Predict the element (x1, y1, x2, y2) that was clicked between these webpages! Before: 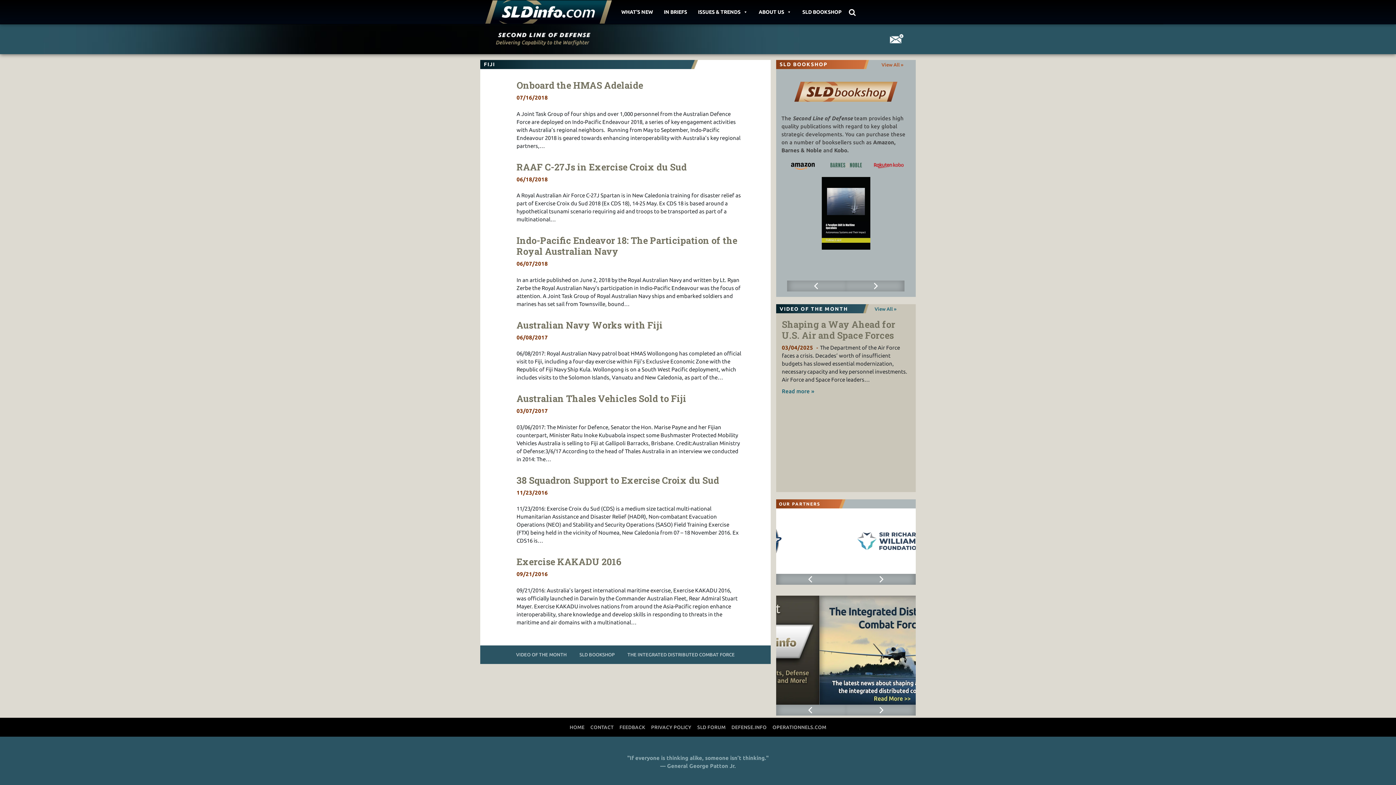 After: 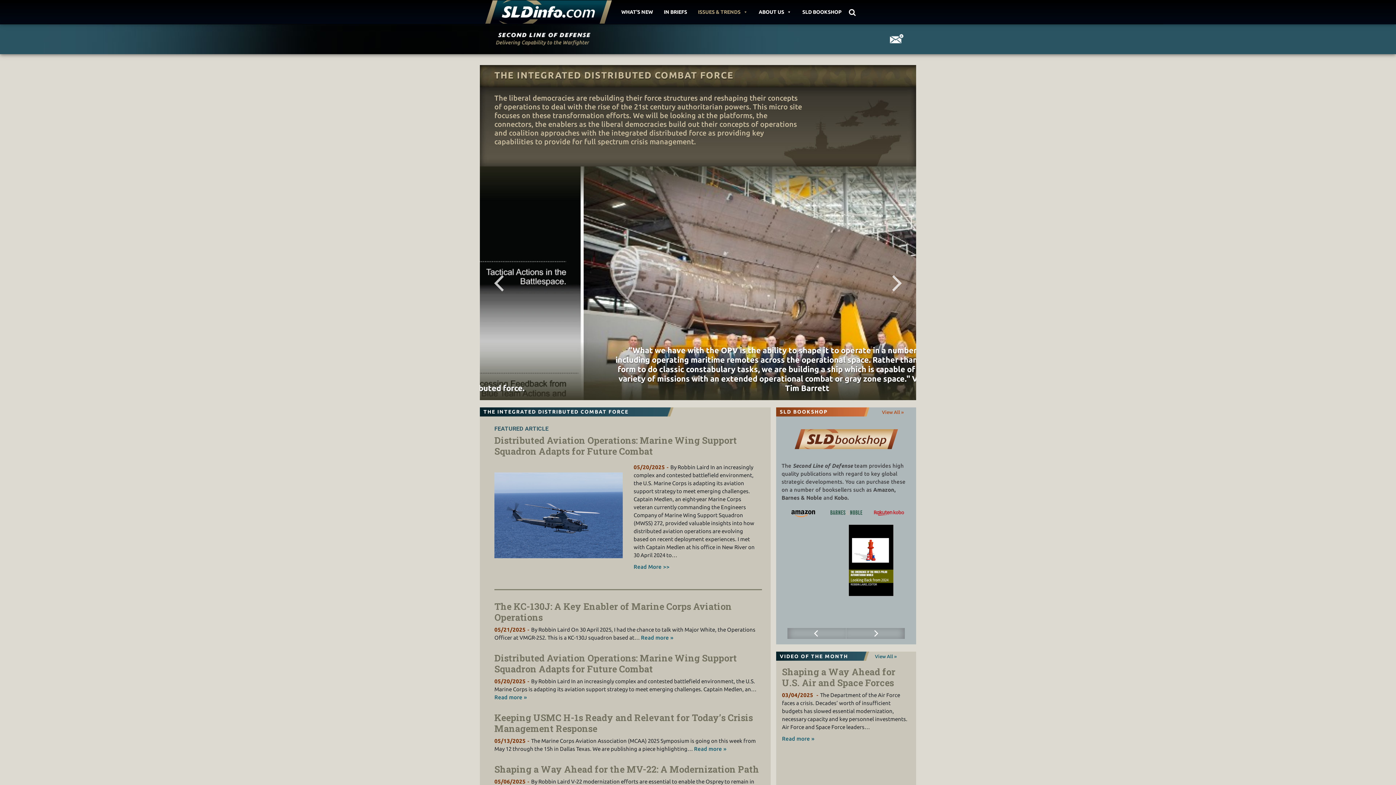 Action: bbox: (621, 648, 741, 661) label: THE INTEGRATED DISTRIBUTED COMBAT FORCE